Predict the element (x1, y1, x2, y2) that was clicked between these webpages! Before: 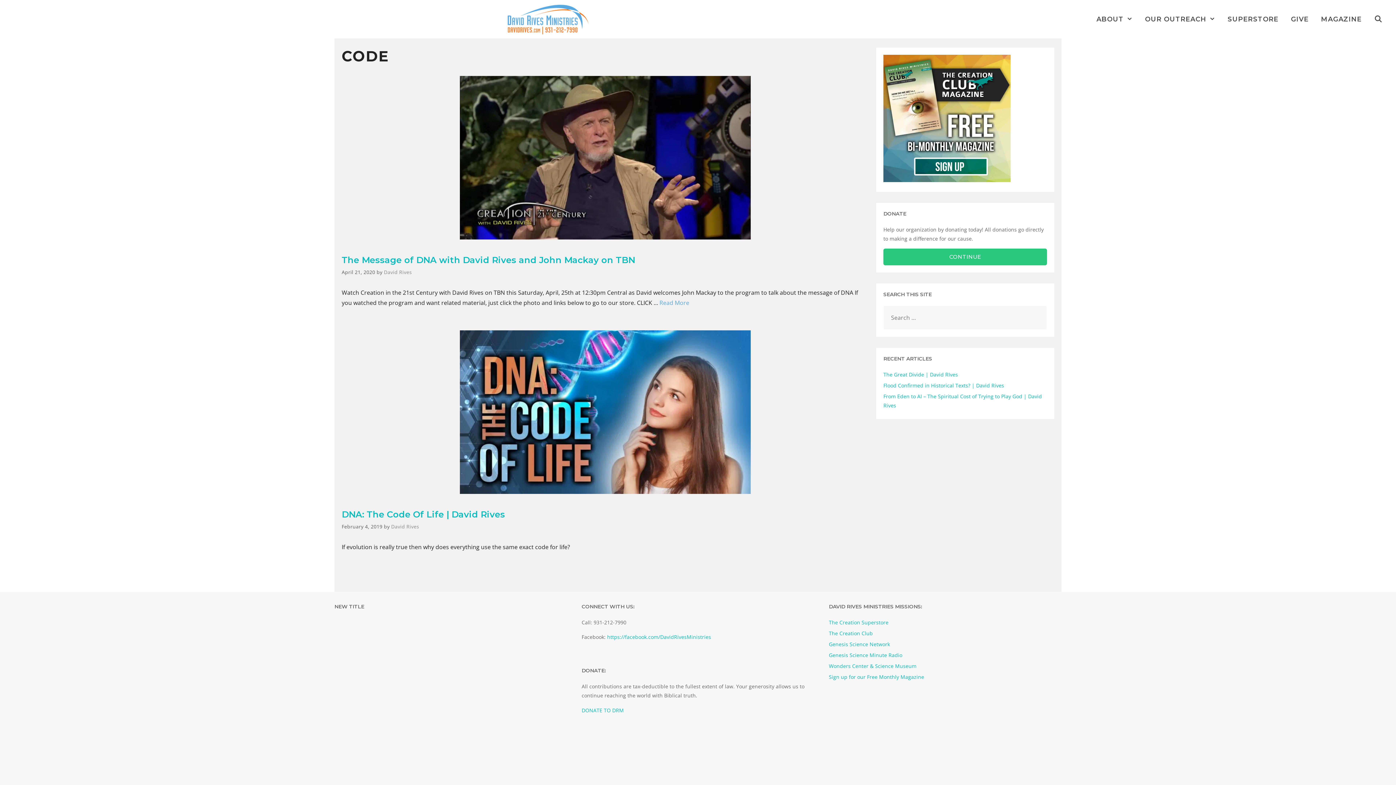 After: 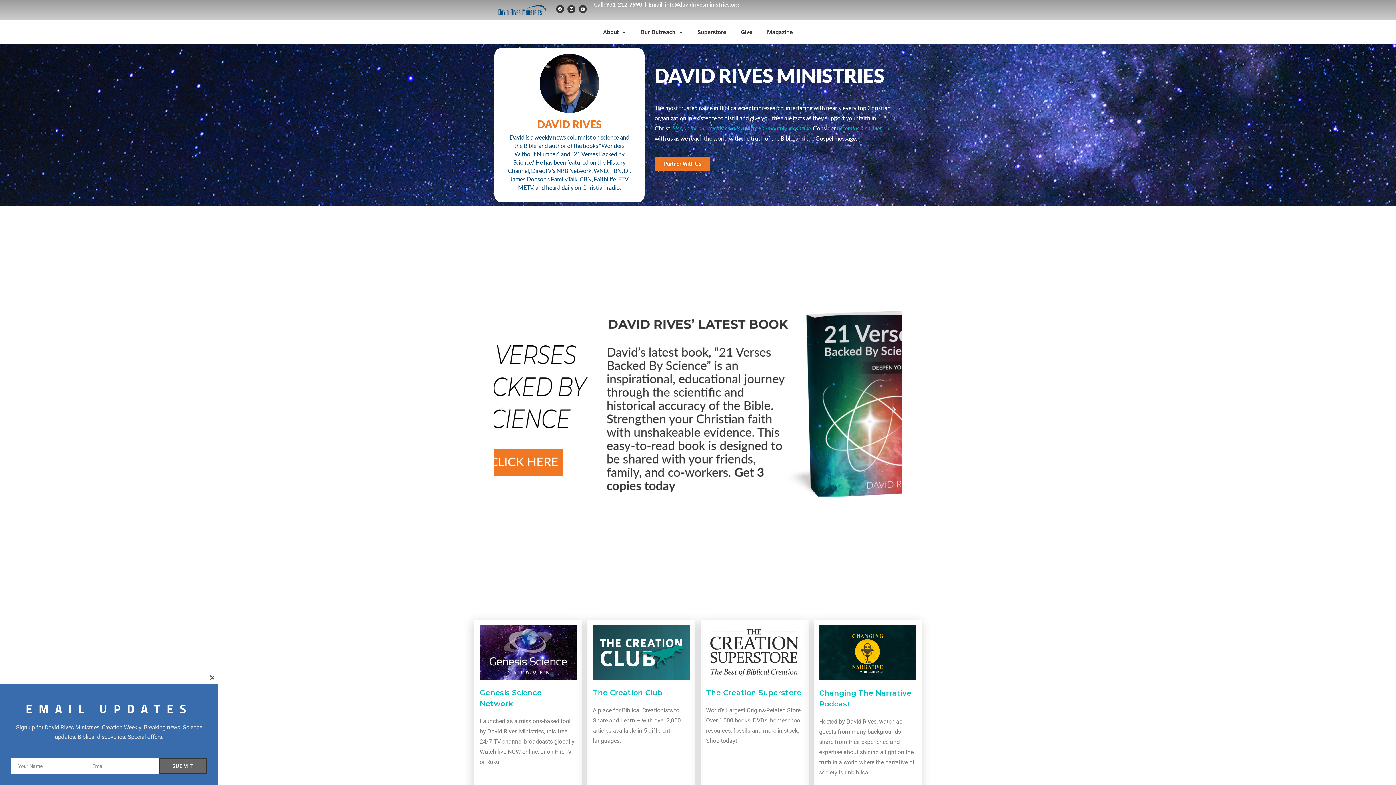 Action: bbox: (507, 12, 590, 20)